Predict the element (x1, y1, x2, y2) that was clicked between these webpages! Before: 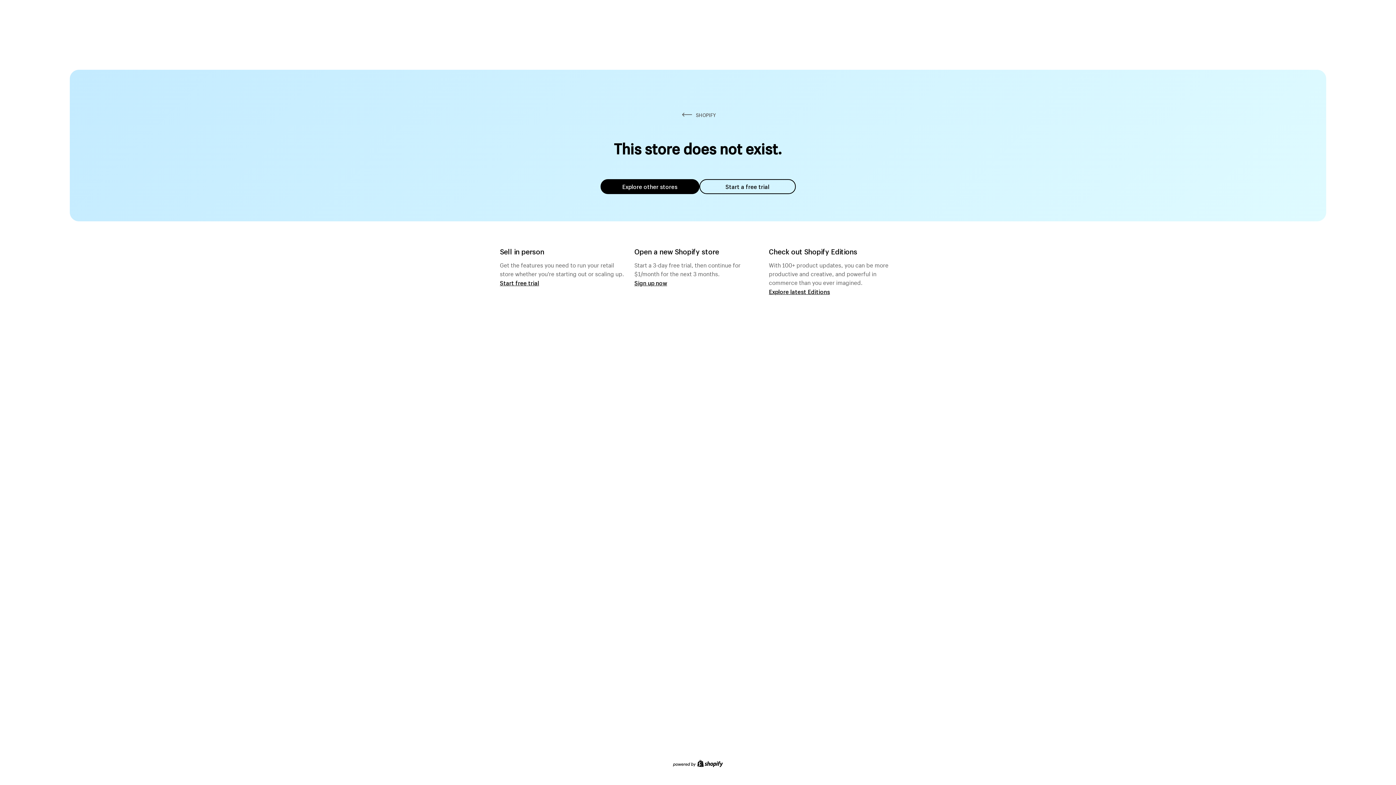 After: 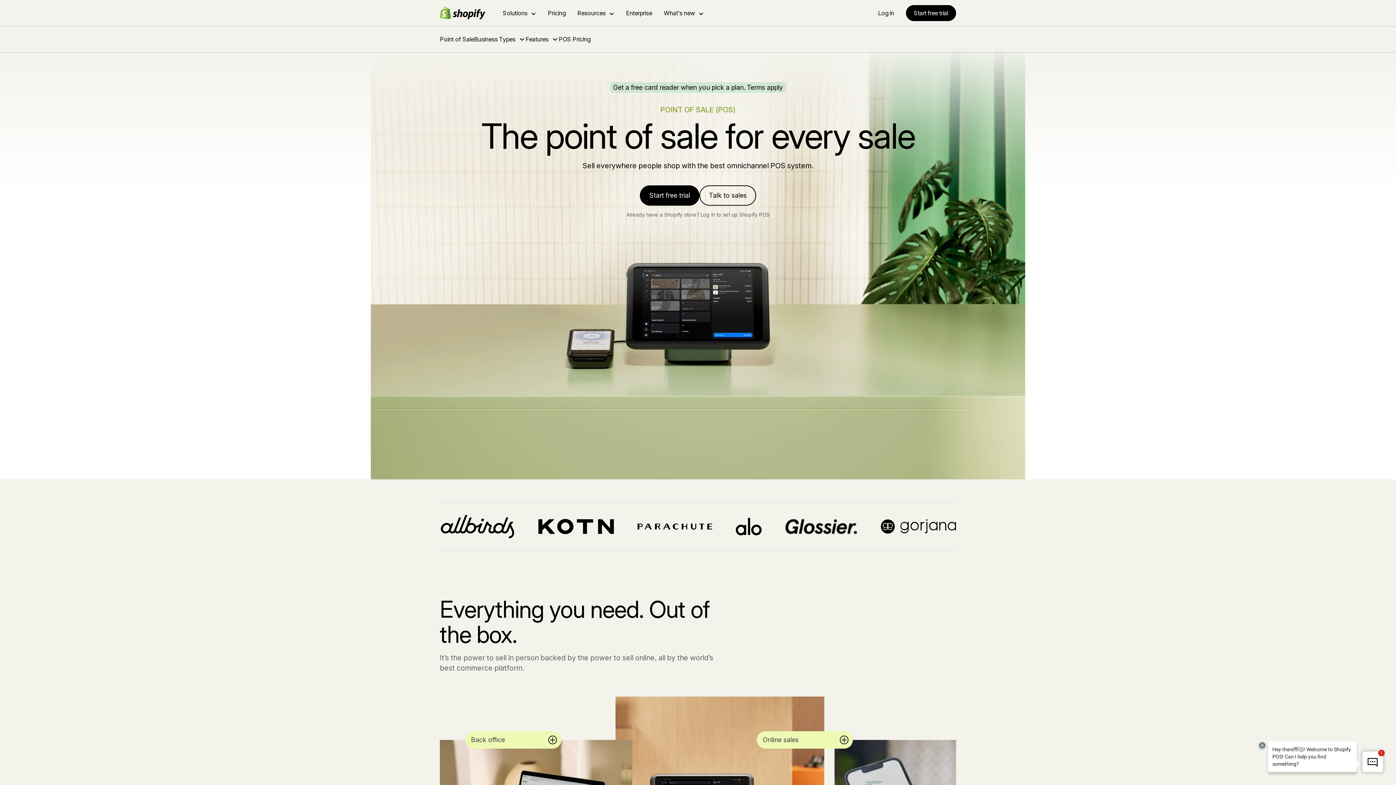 Action: bbox: (500, 279, 539, 286) label: Start free trial